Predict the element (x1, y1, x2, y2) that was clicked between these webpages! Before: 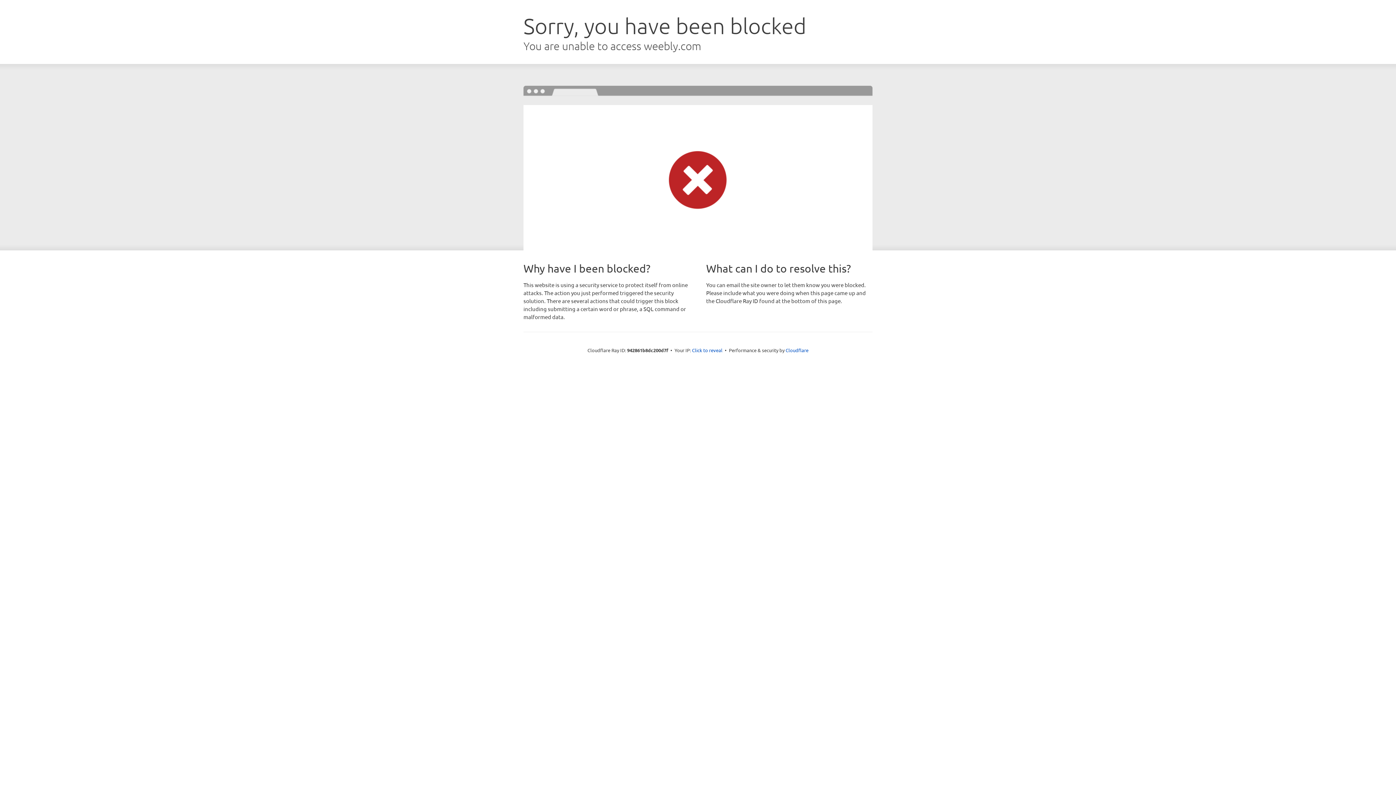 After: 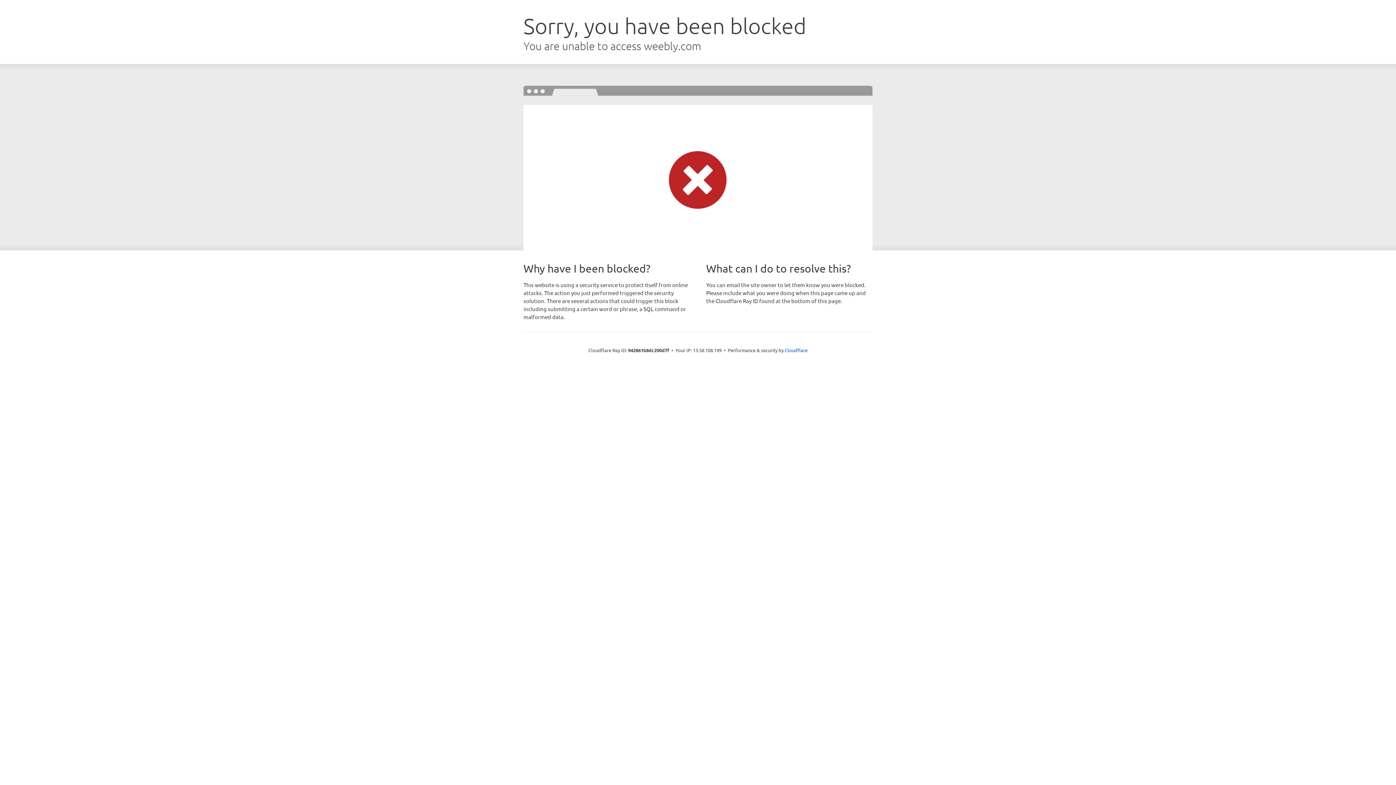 Action: label: Click to reveal bbox: (692, 346, 722, 353)